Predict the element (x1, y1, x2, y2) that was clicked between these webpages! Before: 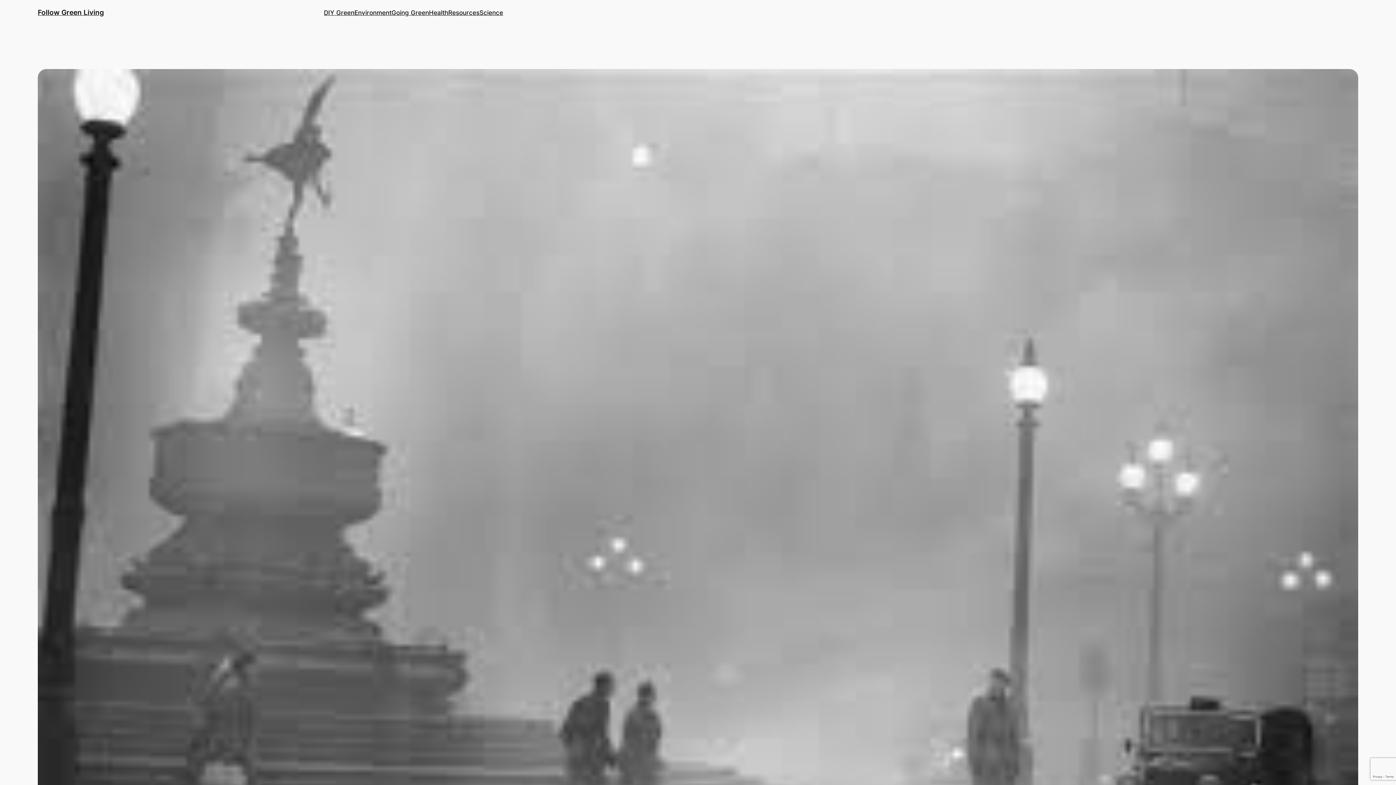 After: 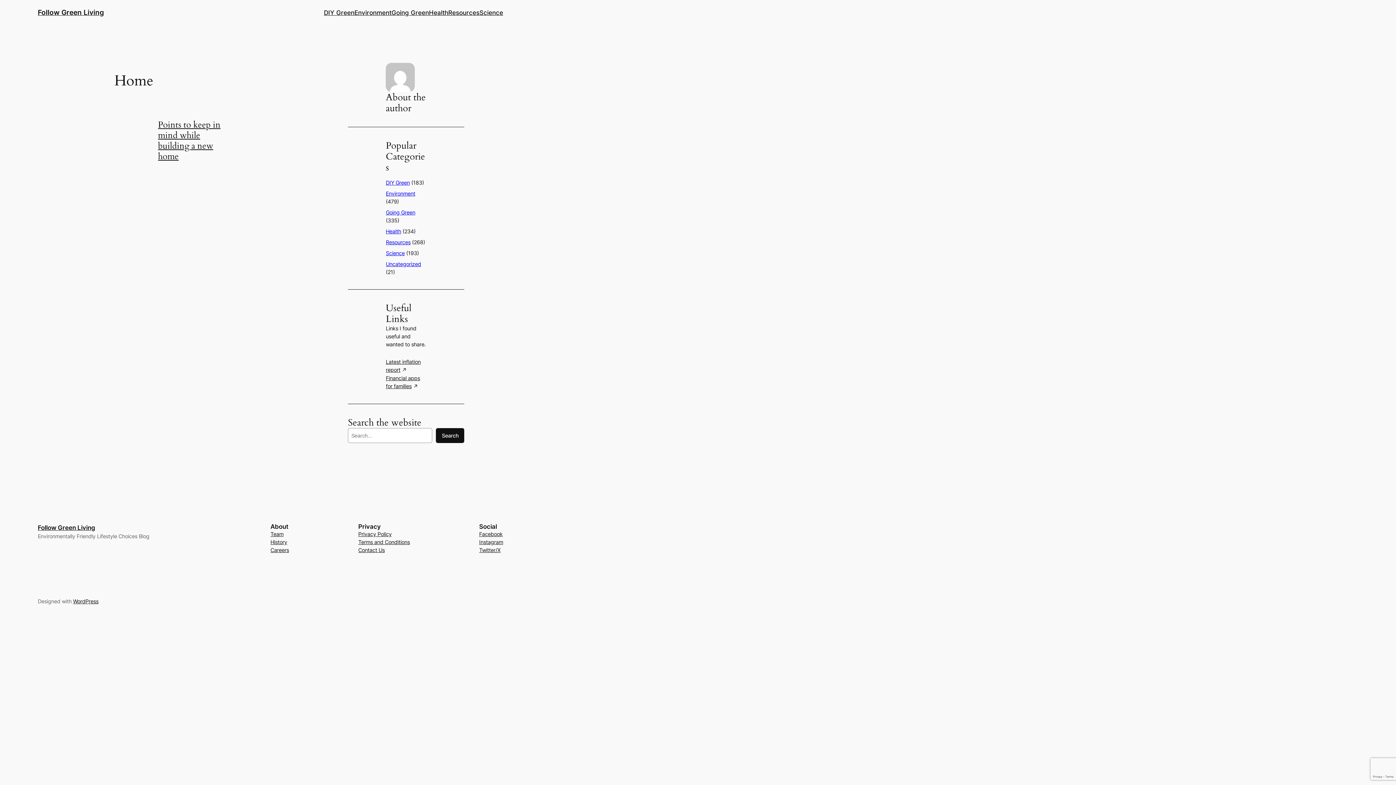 Action: bbox: (37, 8, 104, 16) label: Follow Green Living